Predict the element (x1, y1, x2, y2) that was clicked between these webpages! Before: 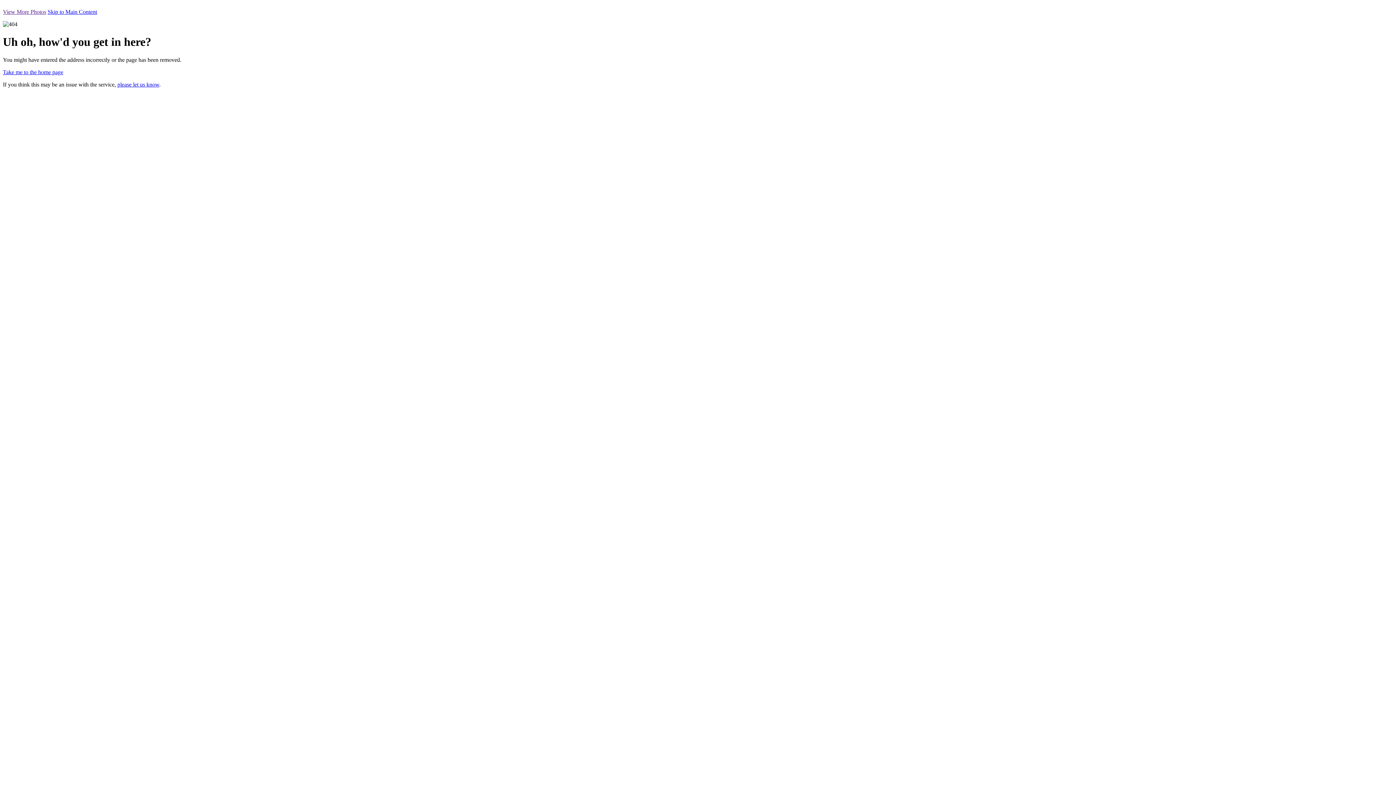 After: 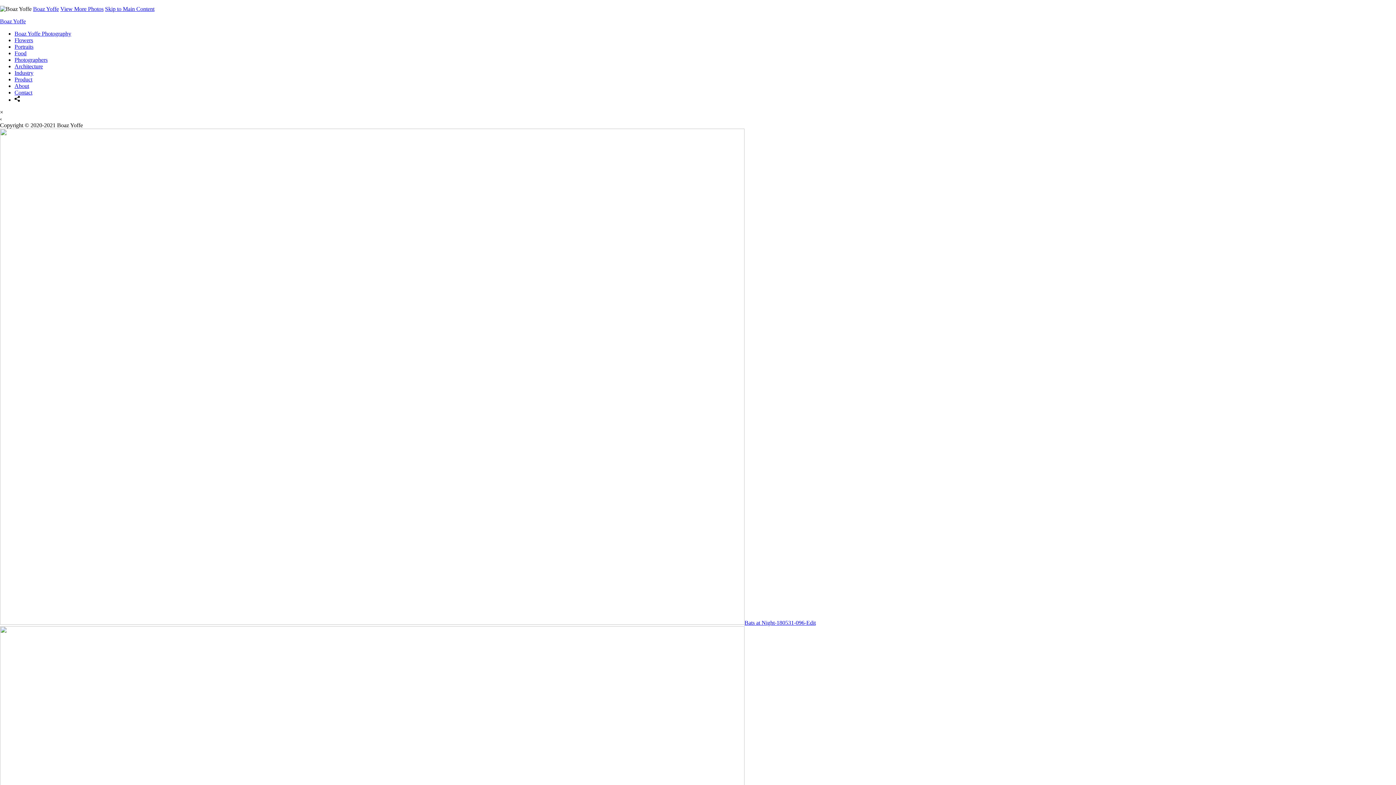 Action: label: Skip to Main Content bbox: (47, 8, 97, 14)